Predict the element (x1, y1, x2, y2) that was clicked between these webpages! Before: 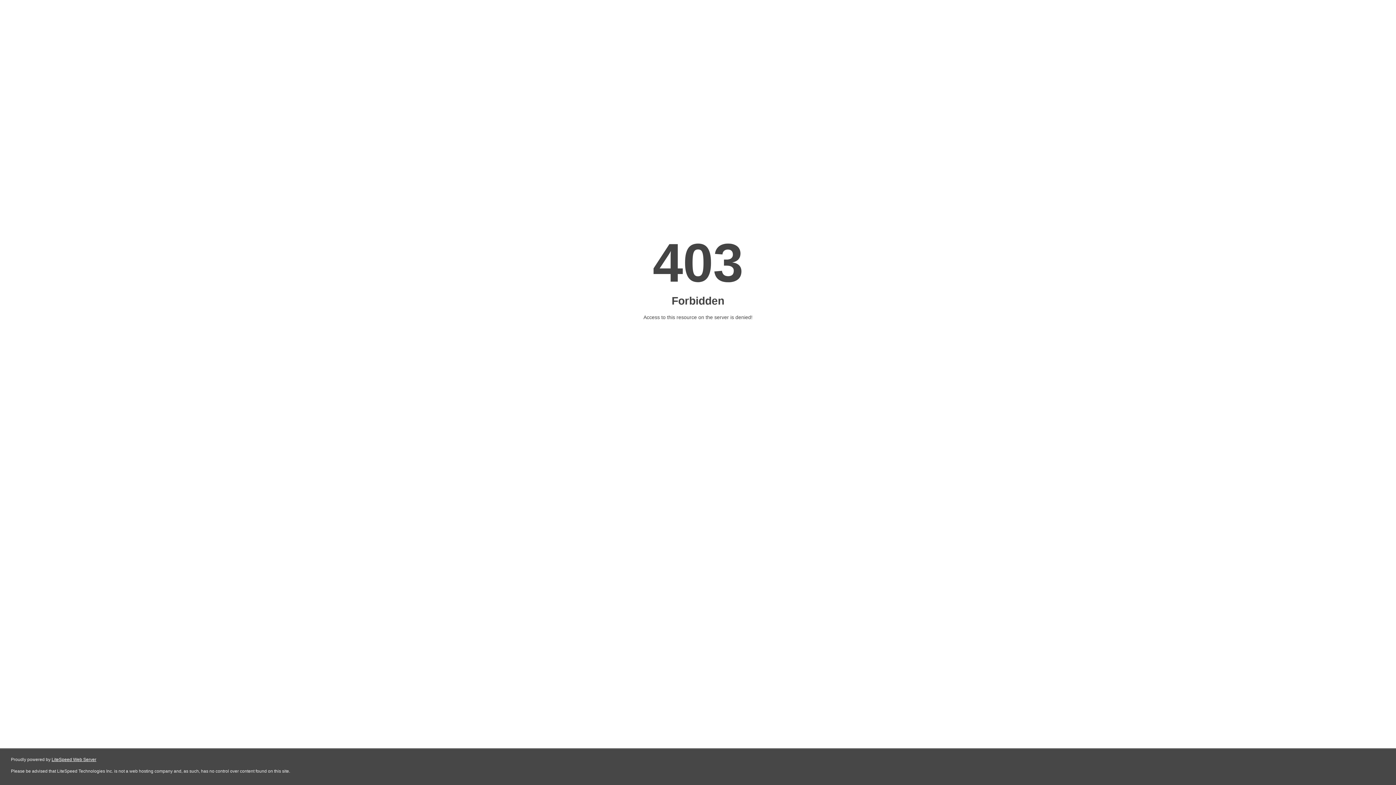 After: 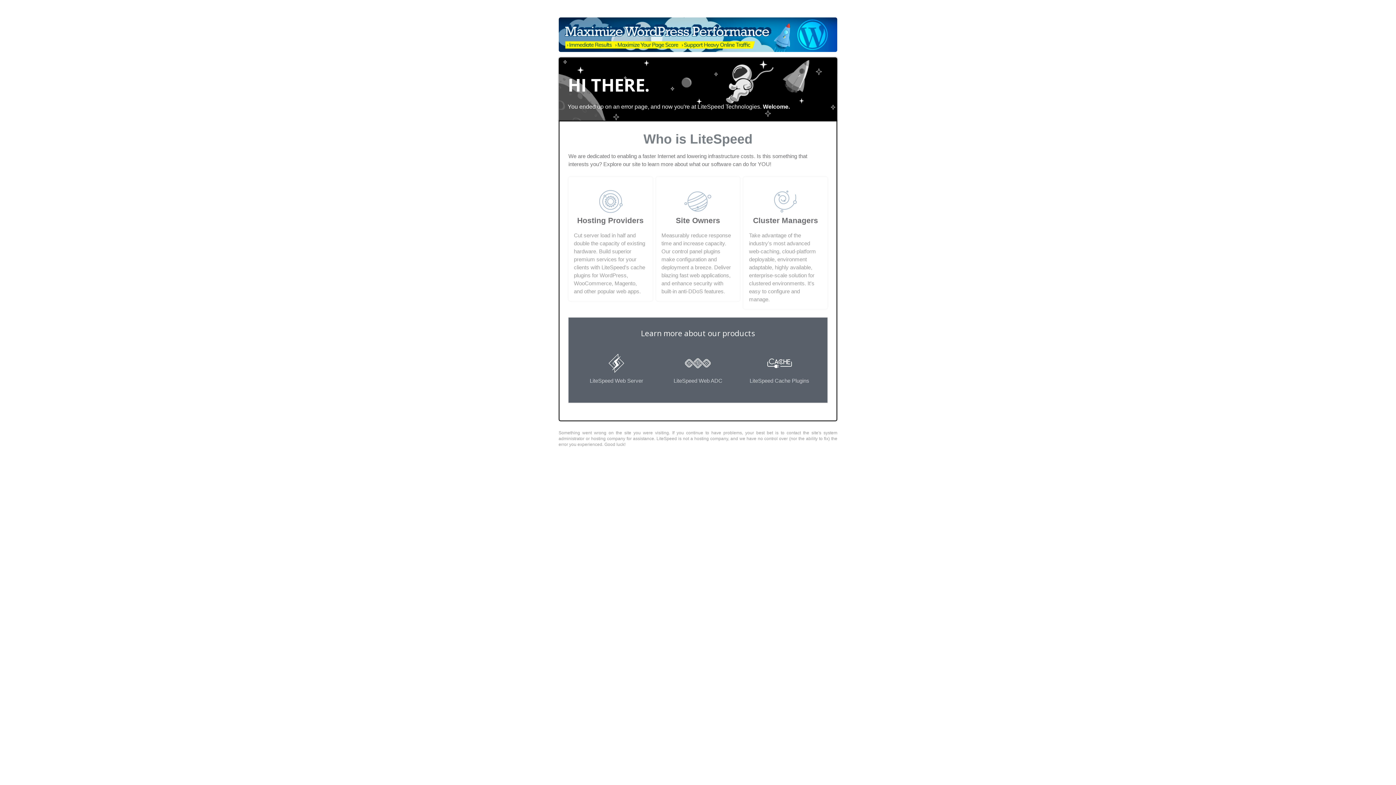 Action: bbox: (51, 757, 96, 762) label: LiteSpeed Web Server